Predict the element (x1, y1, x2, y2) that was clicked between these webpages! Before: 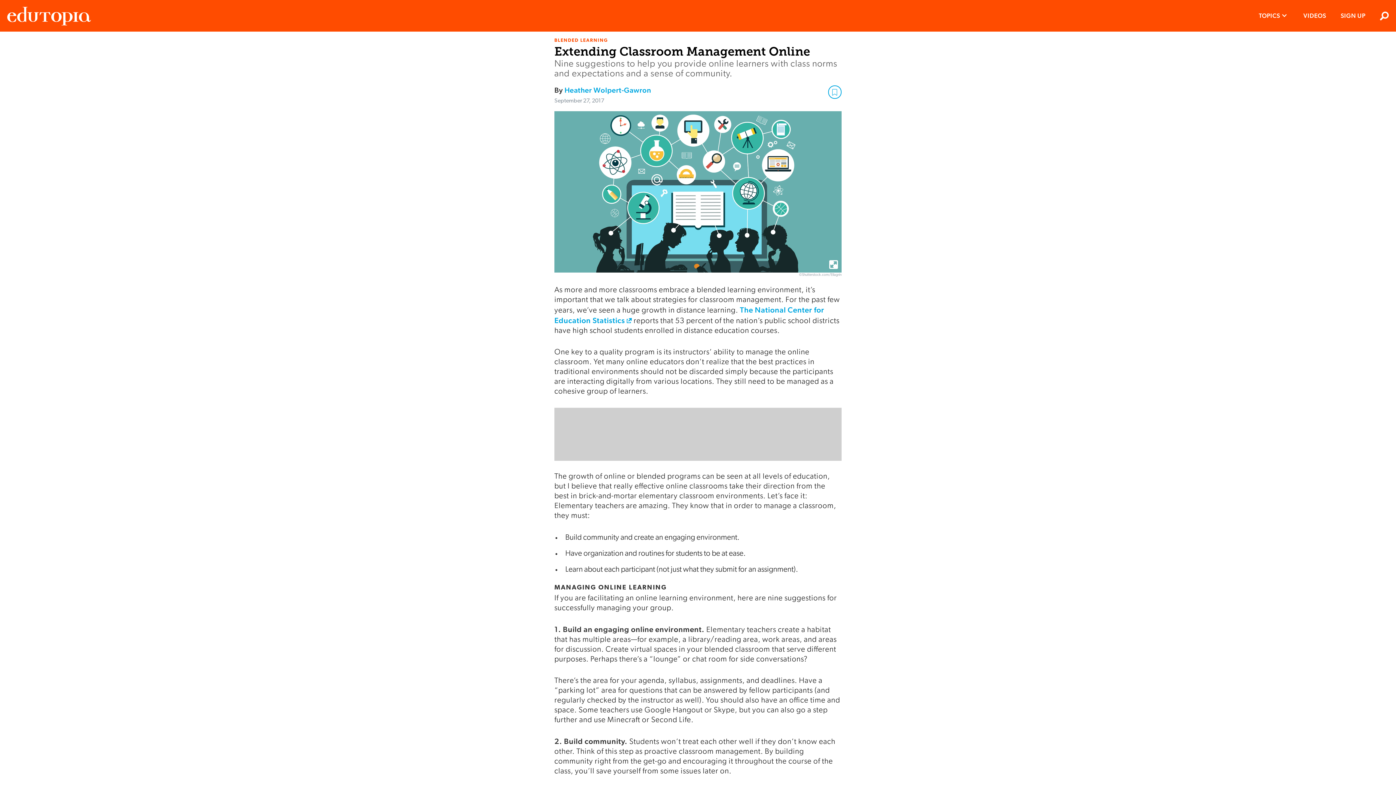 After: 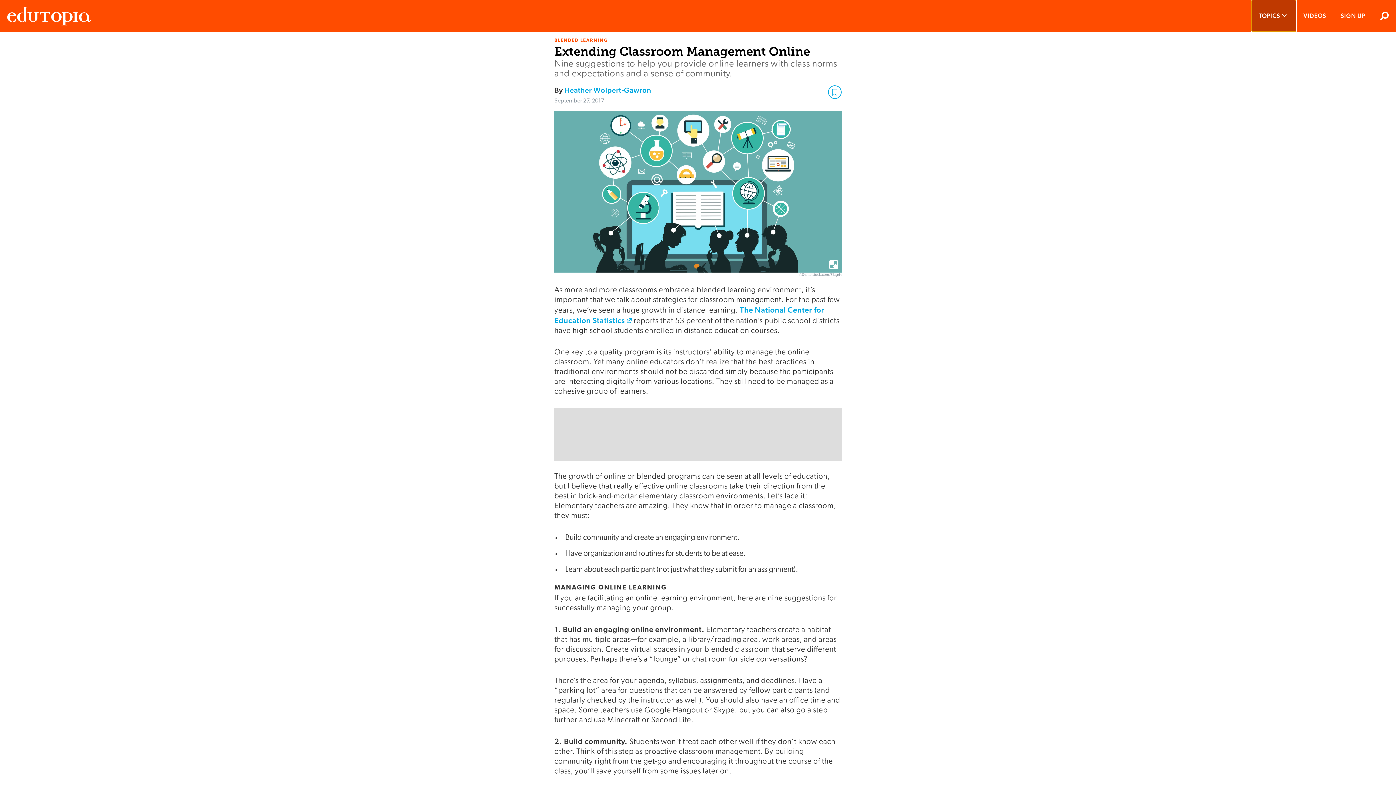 Action: label: TOPICS bbox: (1251, 0, 1296, 31)